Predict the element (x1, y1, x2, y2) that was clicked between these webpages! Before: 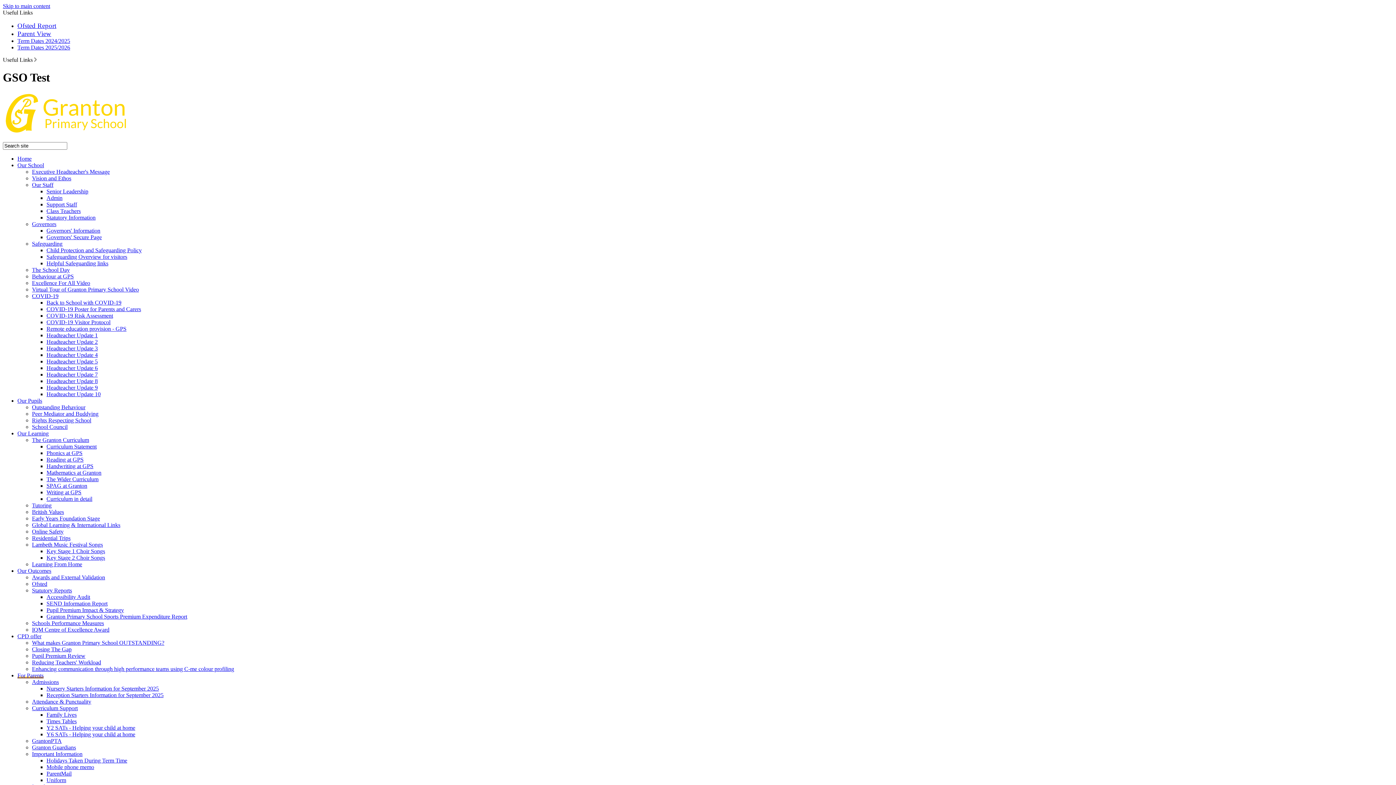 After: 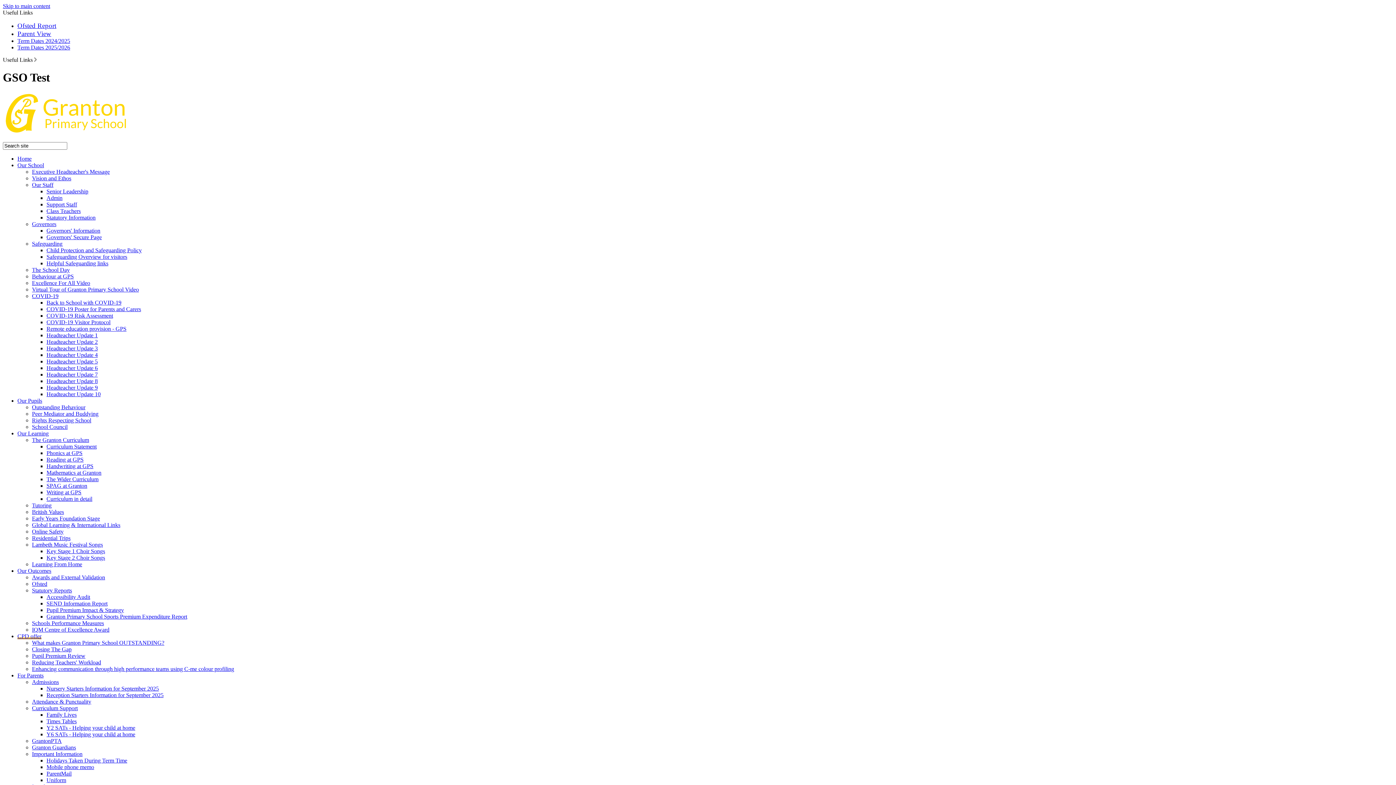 Action: label: Closing The Gap bbox: (32, 646, 71, 652)